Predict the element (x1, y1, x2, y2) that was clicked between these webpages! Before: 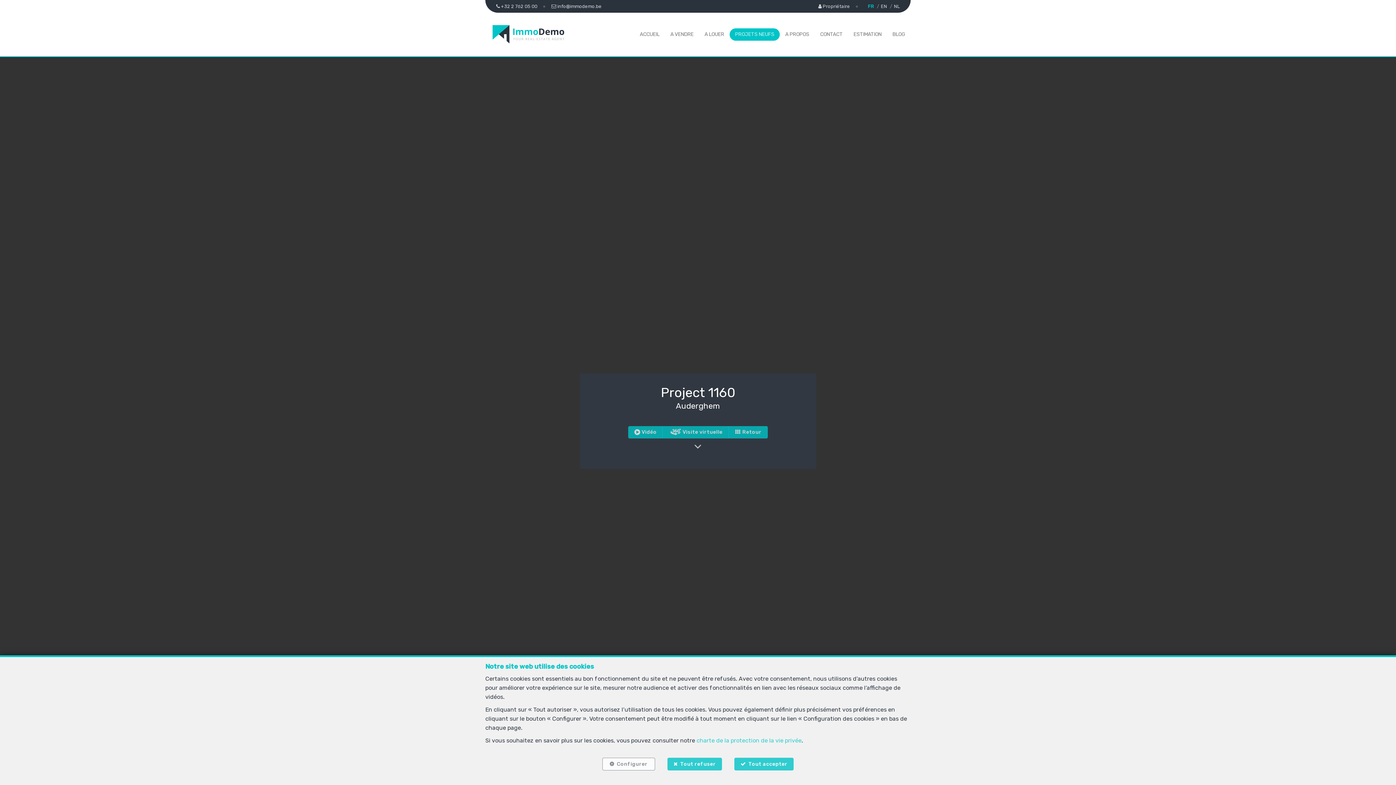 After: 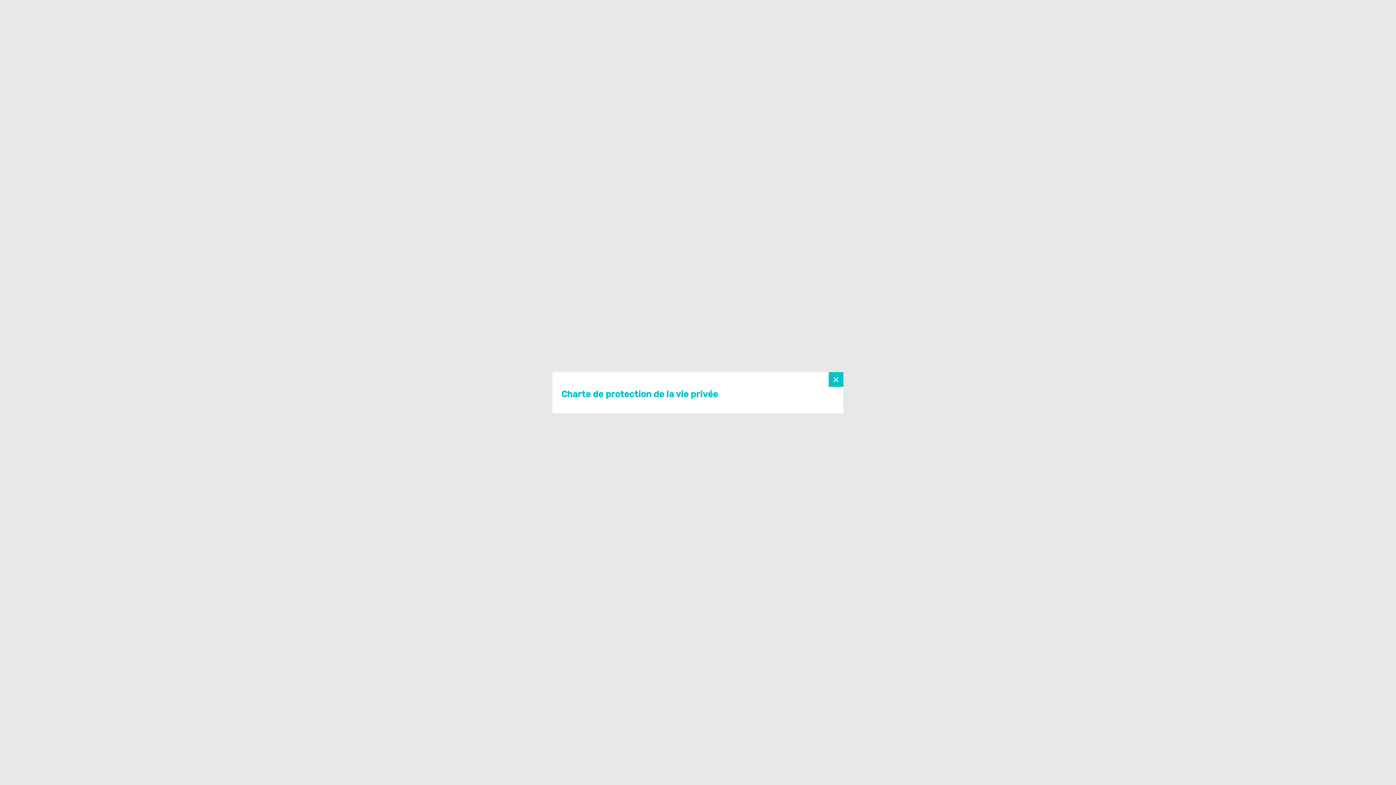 Action: label: charte de la protection de la vie privée bbox: (696, 737, 801, 744)